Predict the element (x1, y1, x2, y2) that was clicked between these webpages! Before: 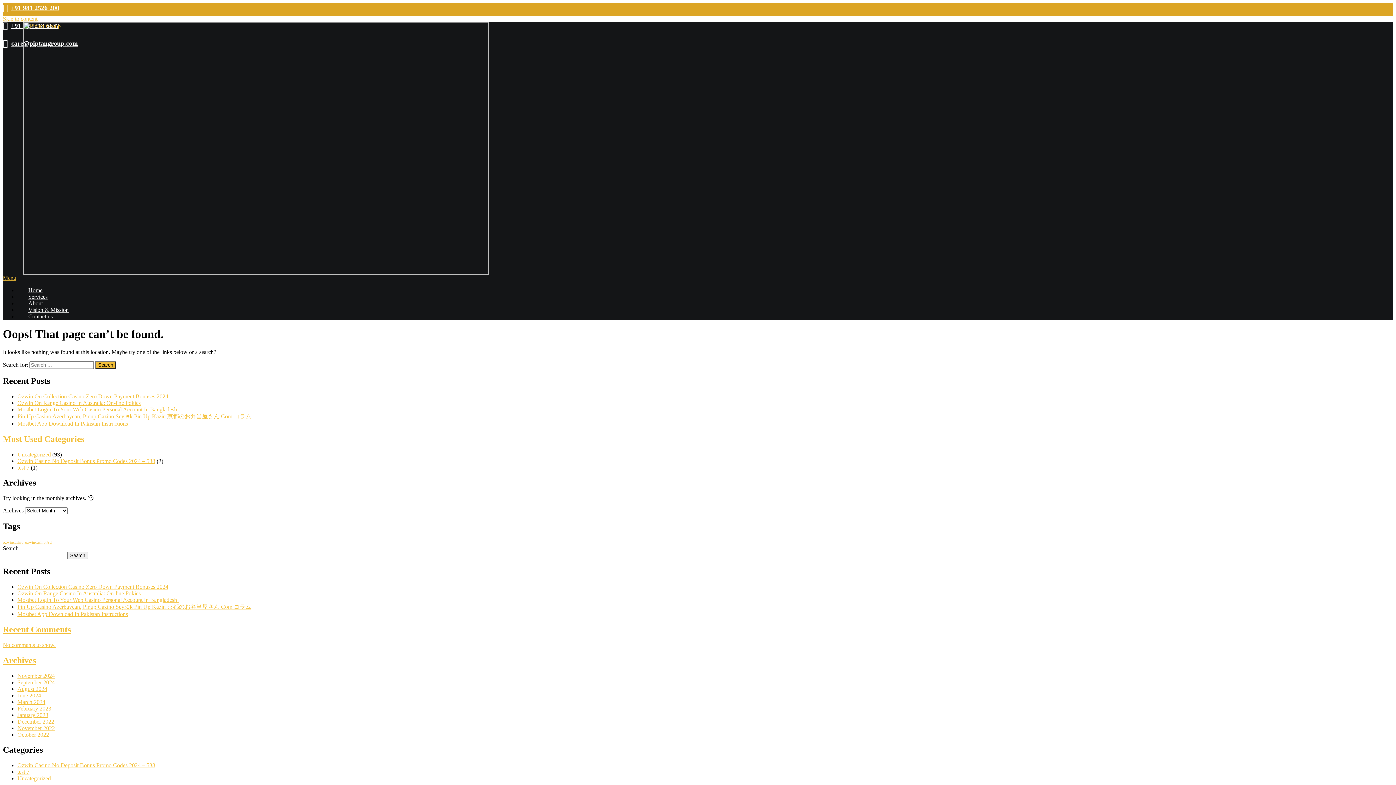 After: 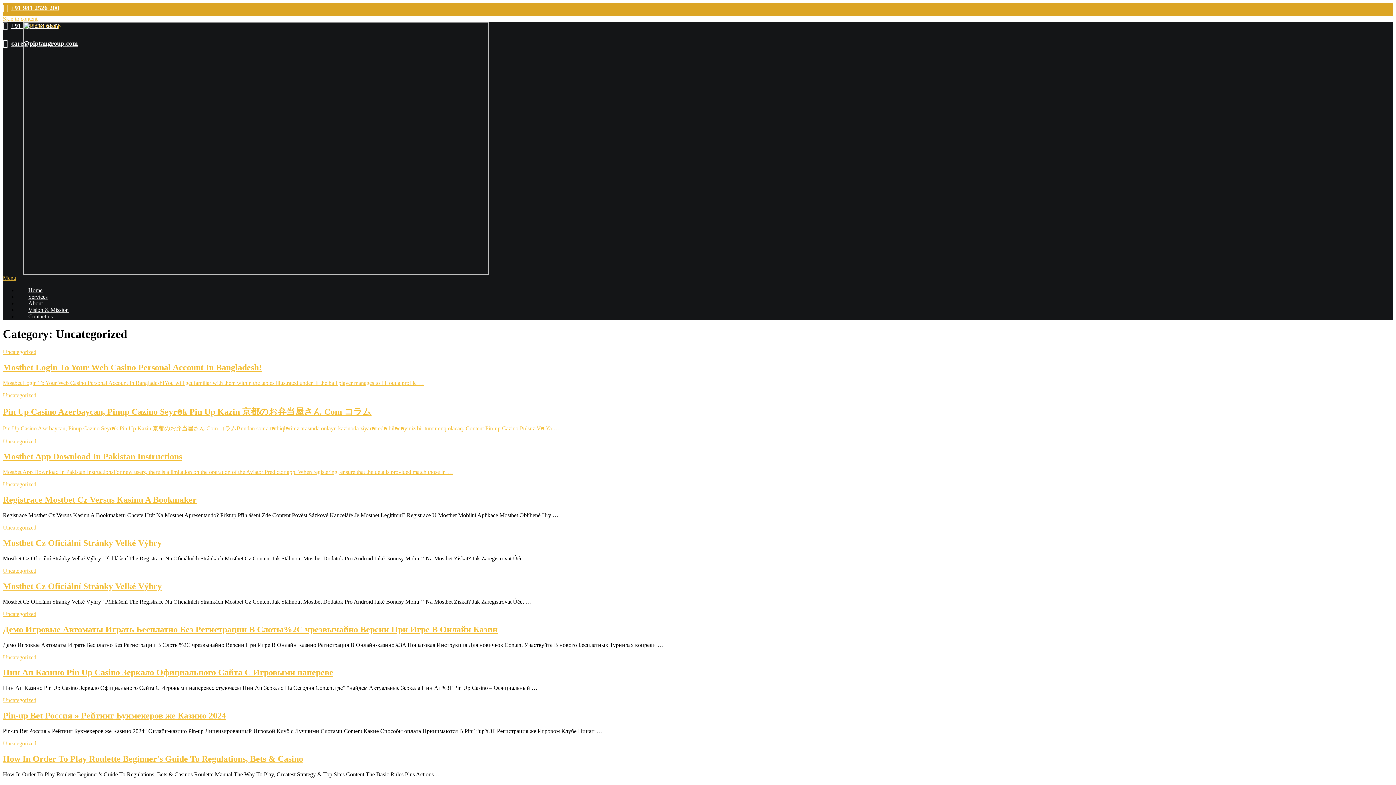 Action: label: Uncategorized bbox: (17, 775, 50, 781)